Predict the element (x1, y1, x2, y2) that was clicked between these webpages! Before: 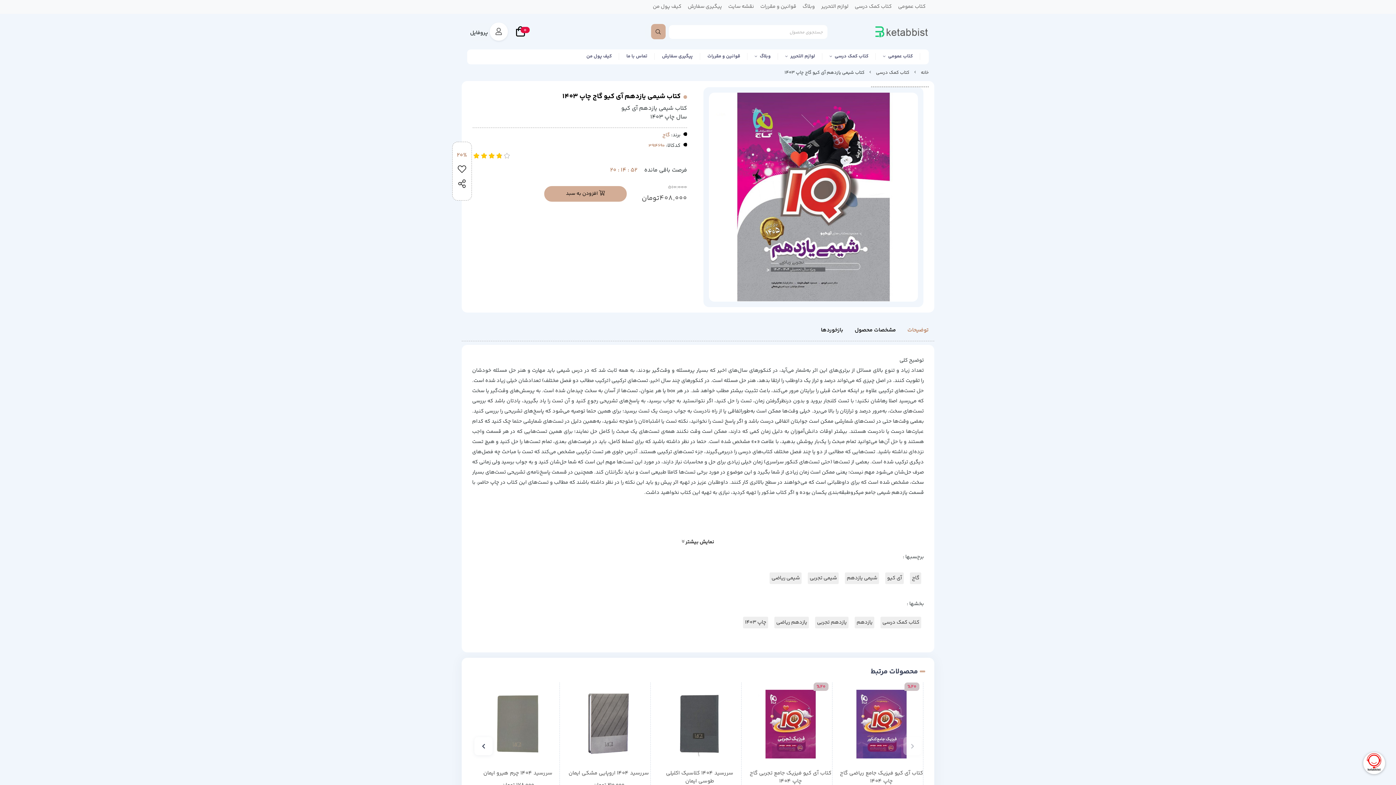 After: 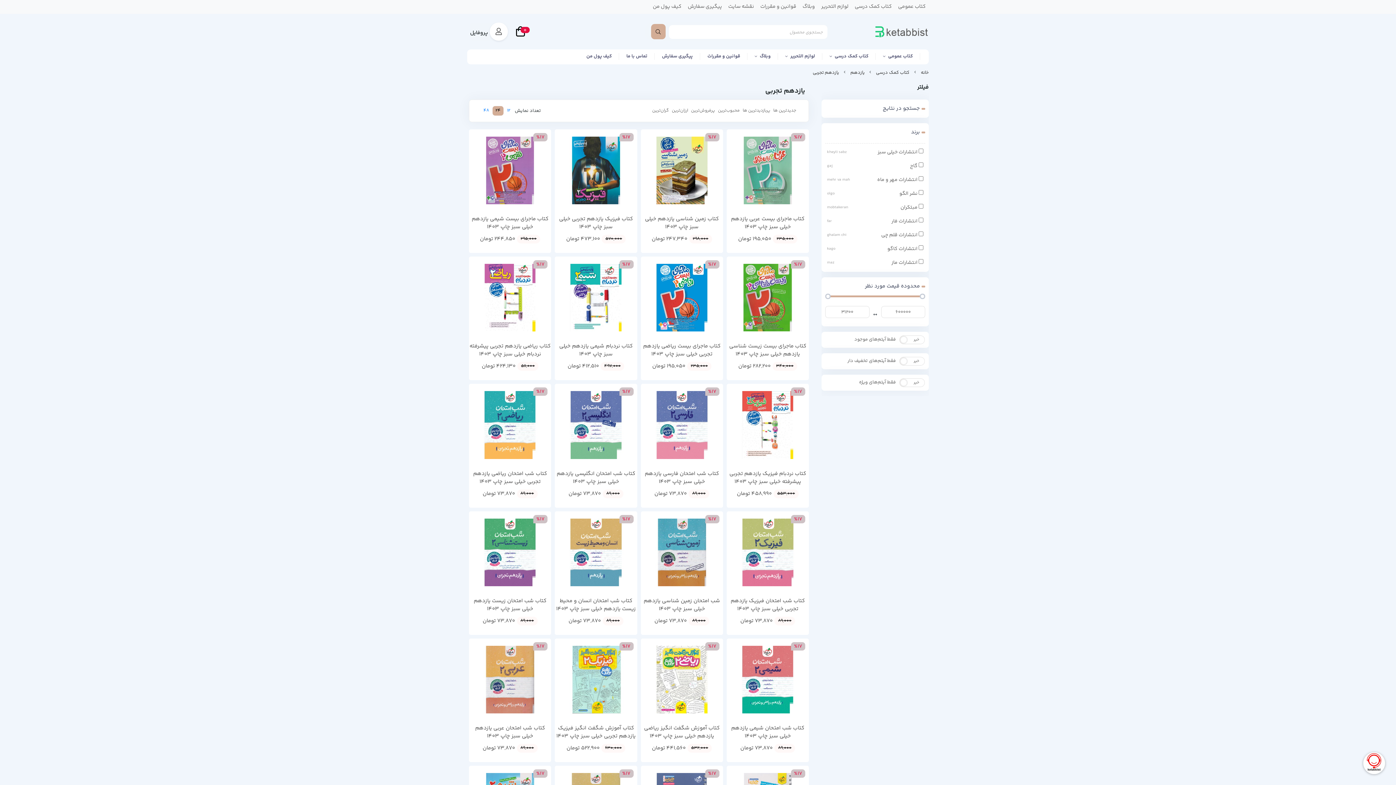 Action: label: یازدهم تجربی bbox: (815, 616, 848, 628)